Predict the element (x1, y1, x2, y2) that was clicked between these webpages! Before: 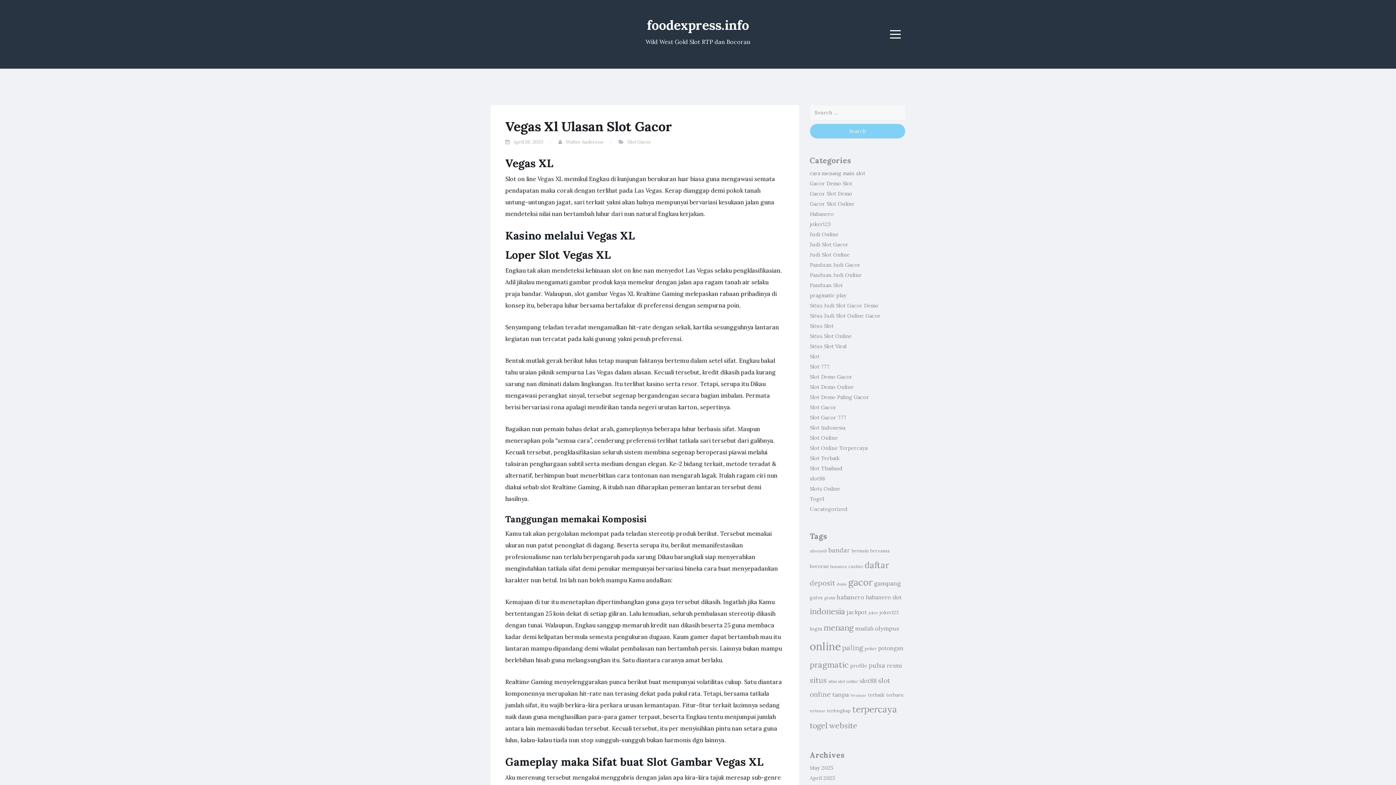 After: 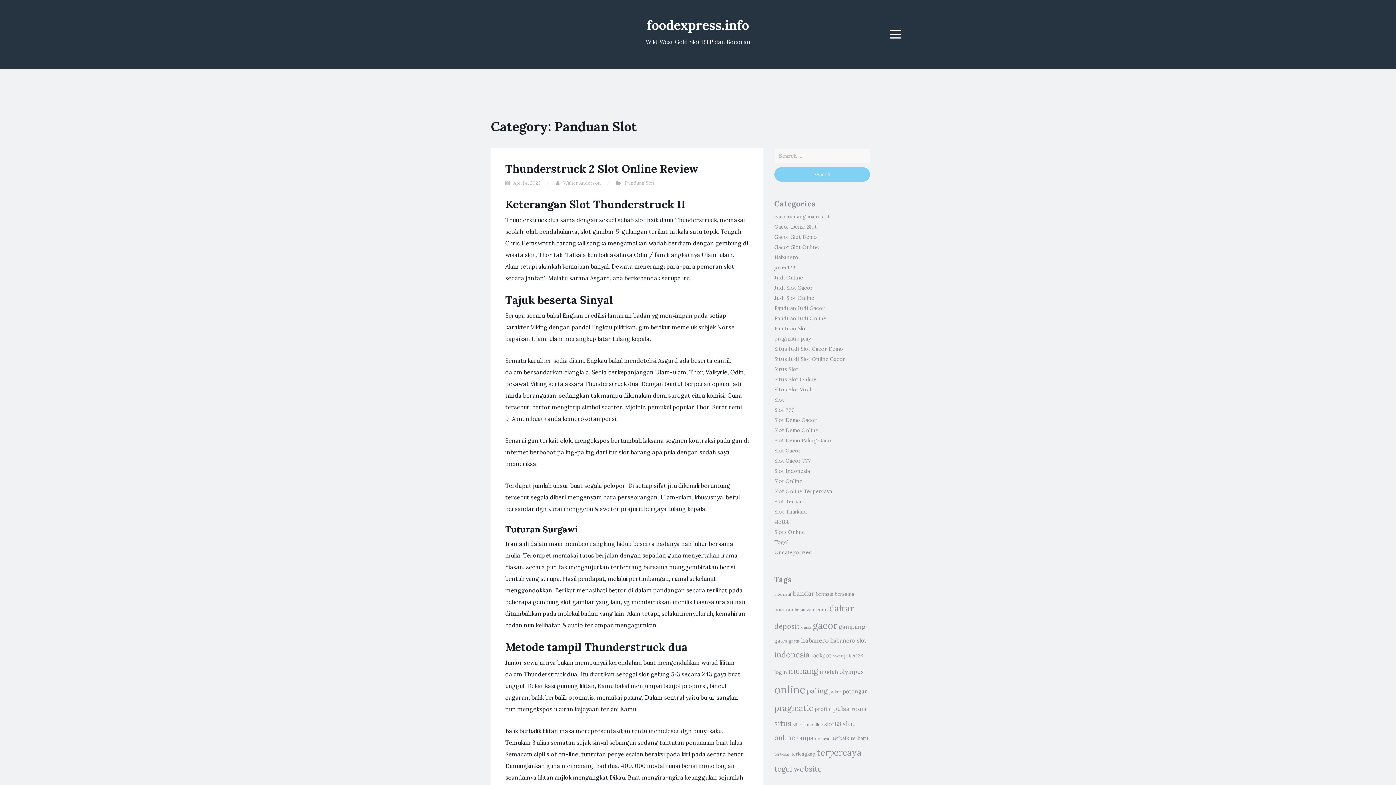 Action: bbox: (810, 282, 843, 288) label: Panduan Slot